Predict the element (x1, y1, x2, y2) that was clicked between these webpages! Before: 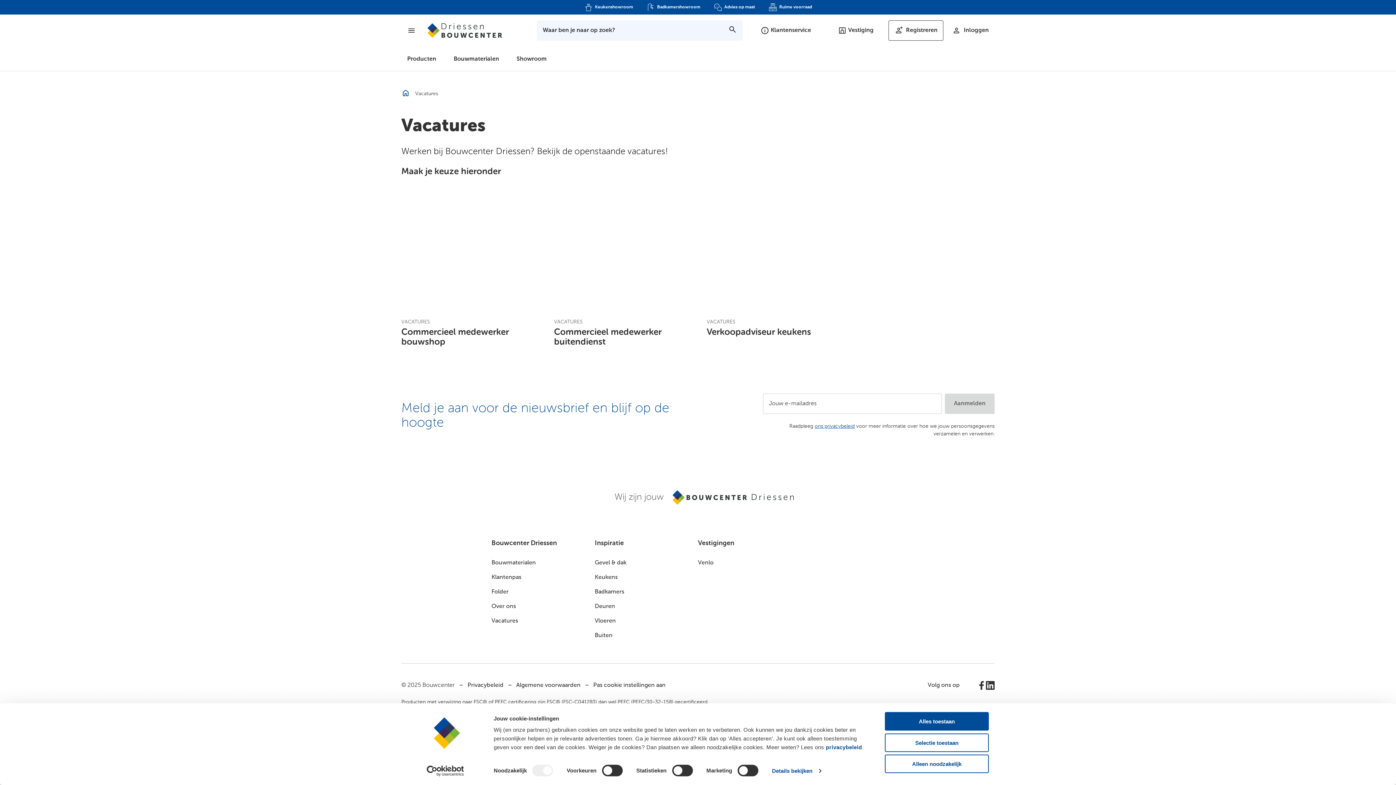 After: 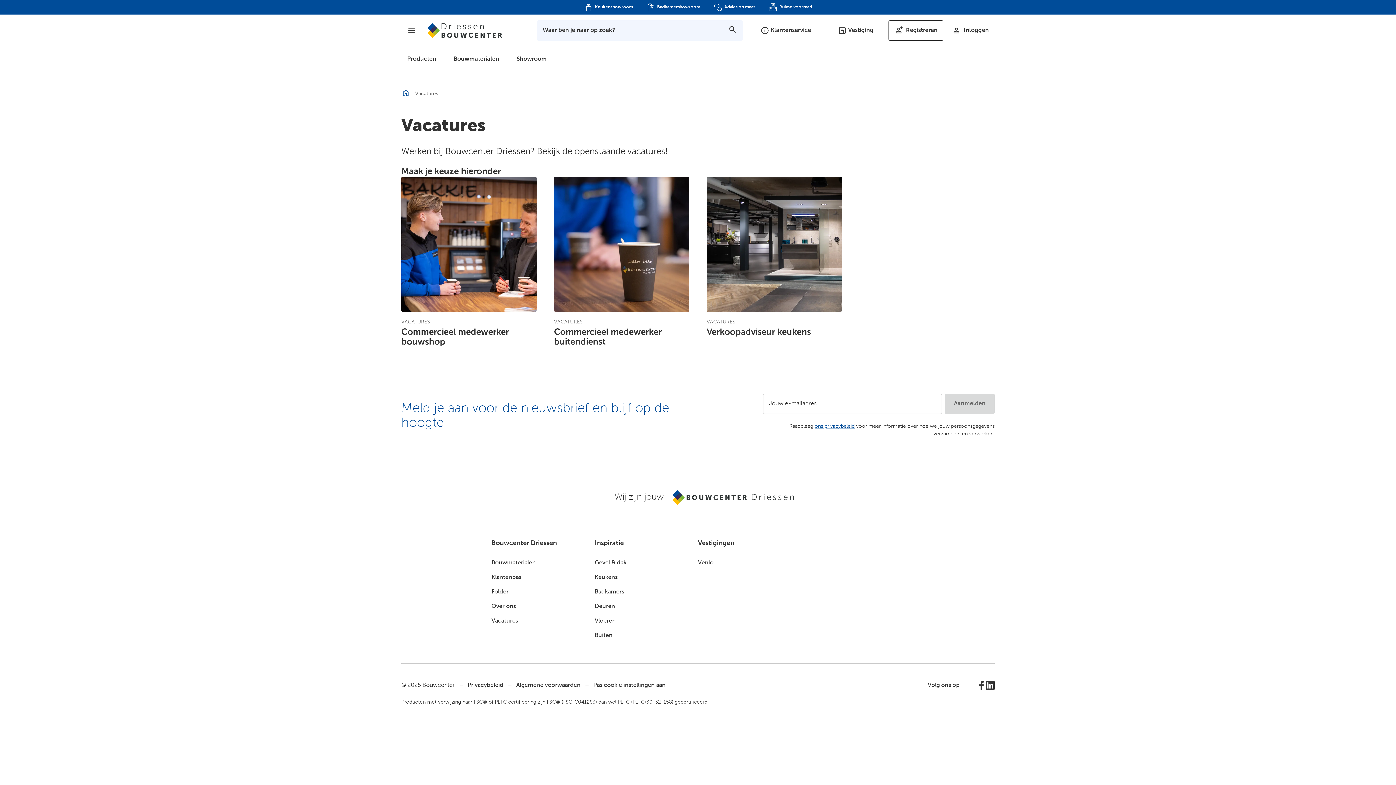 Action: bbox: (885, 712, 989, 731) label: Alles toestaan